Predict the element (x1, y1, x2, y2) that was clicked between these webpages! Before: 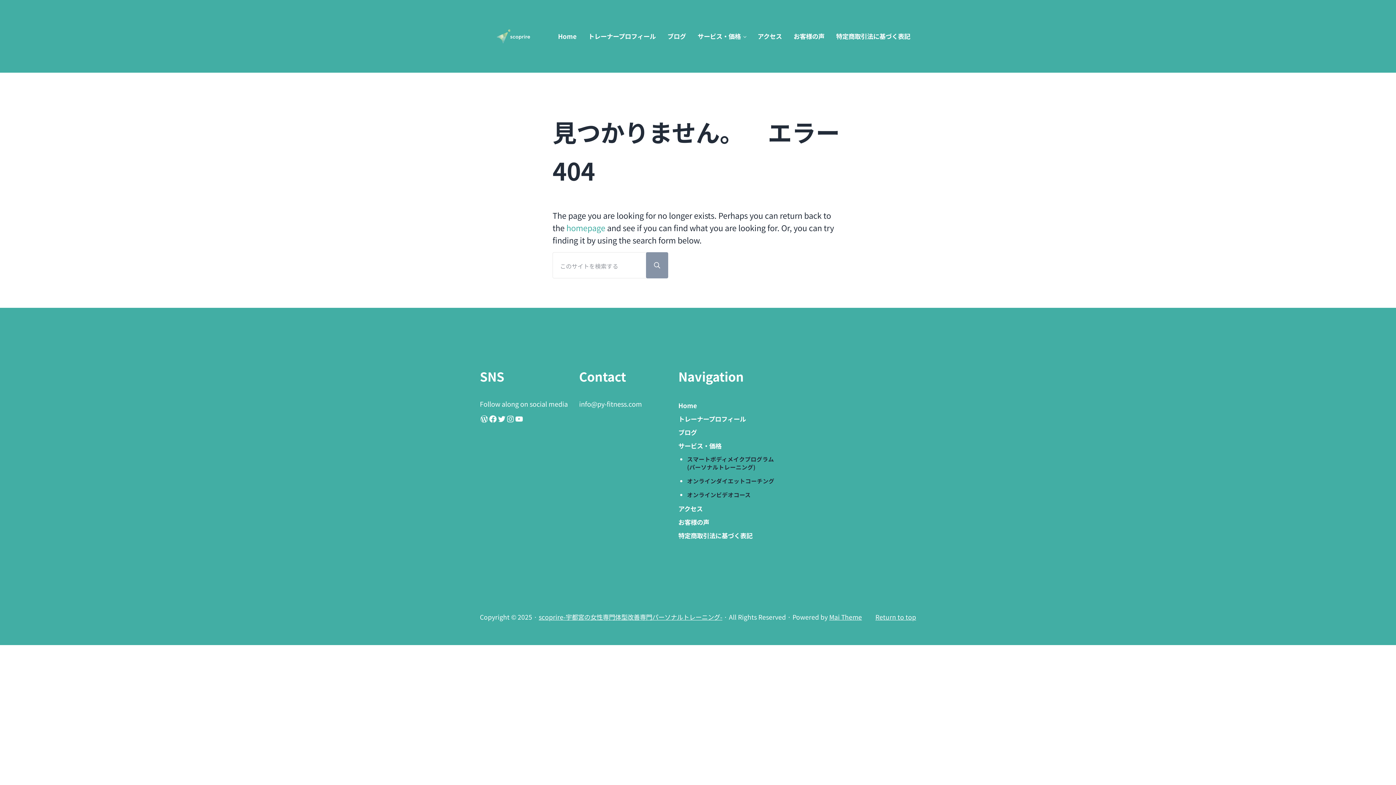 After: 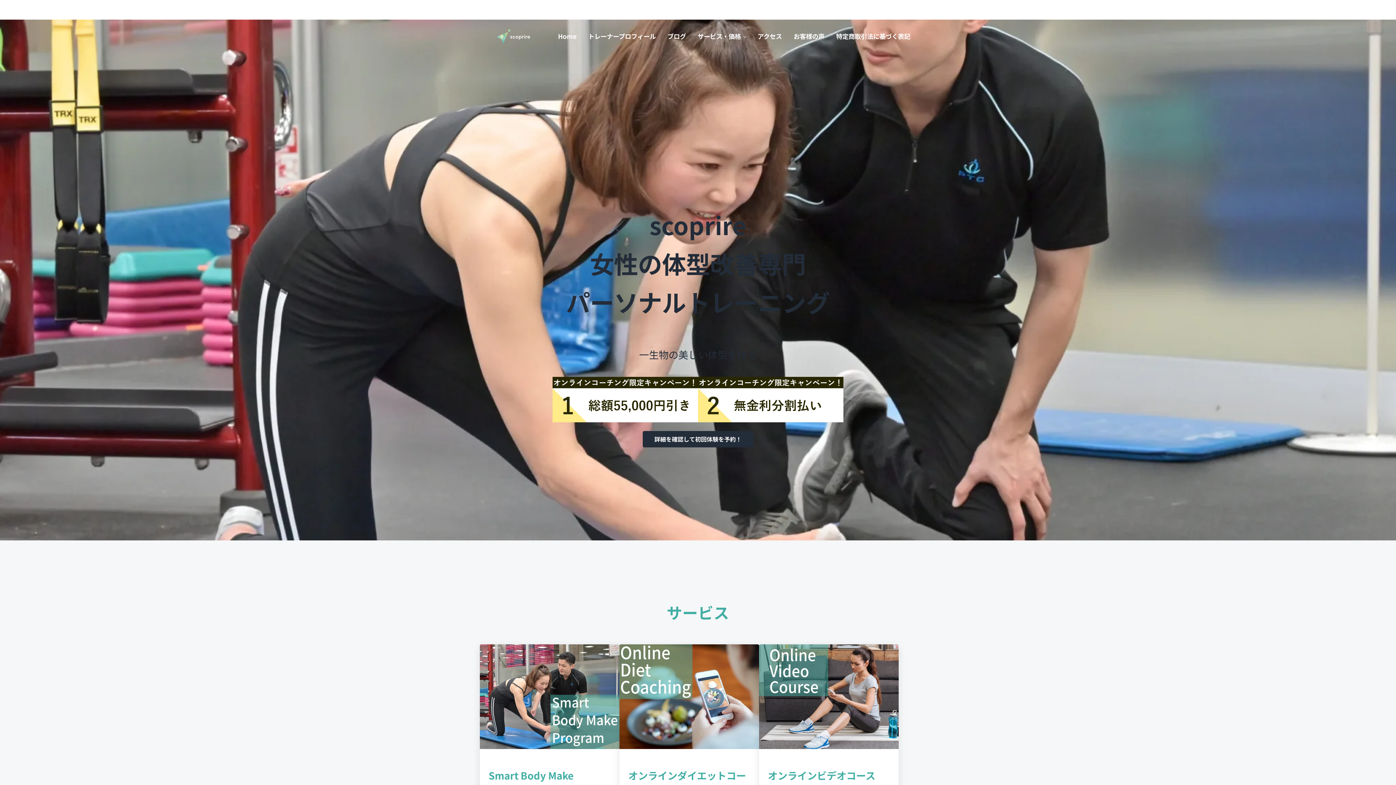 Action: bbox: (566, 222, 605, 233) label: homepage